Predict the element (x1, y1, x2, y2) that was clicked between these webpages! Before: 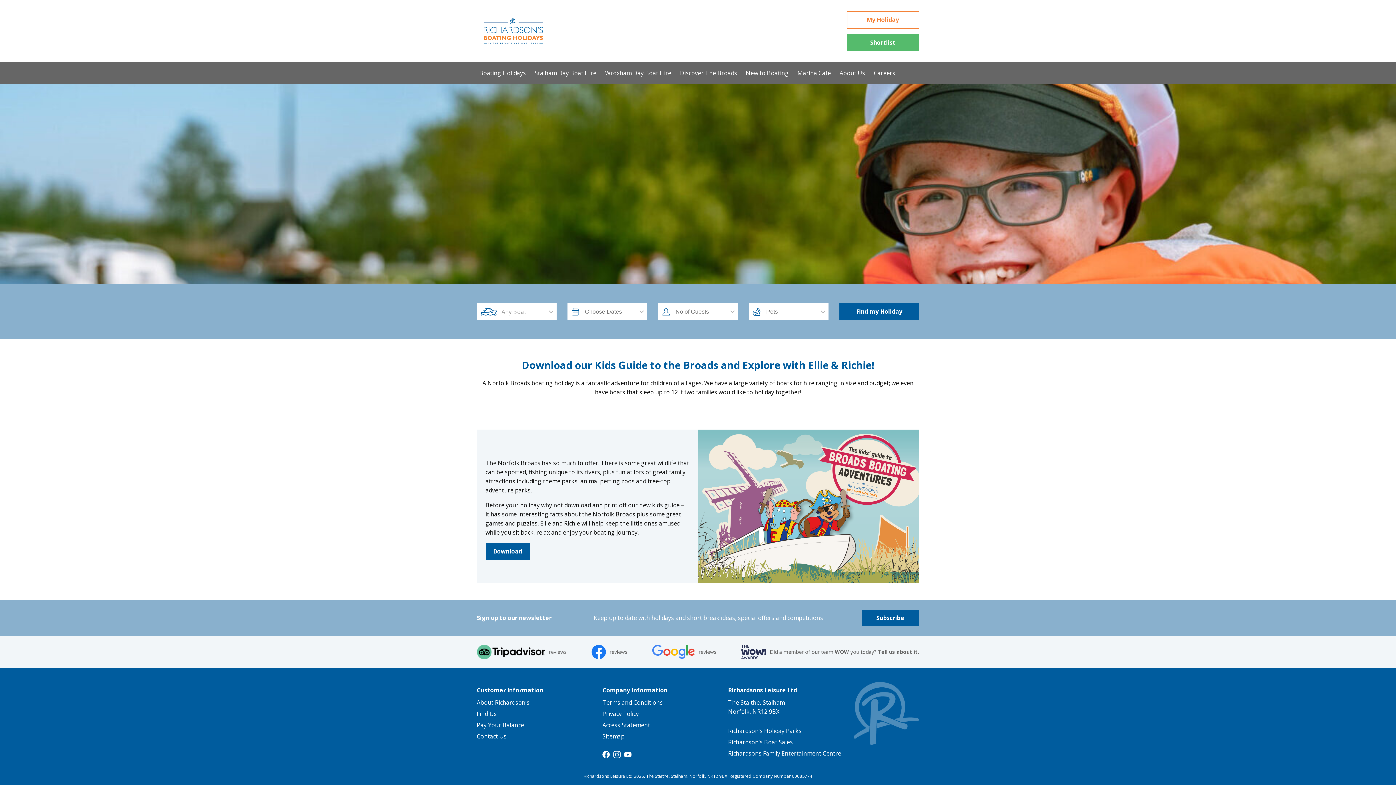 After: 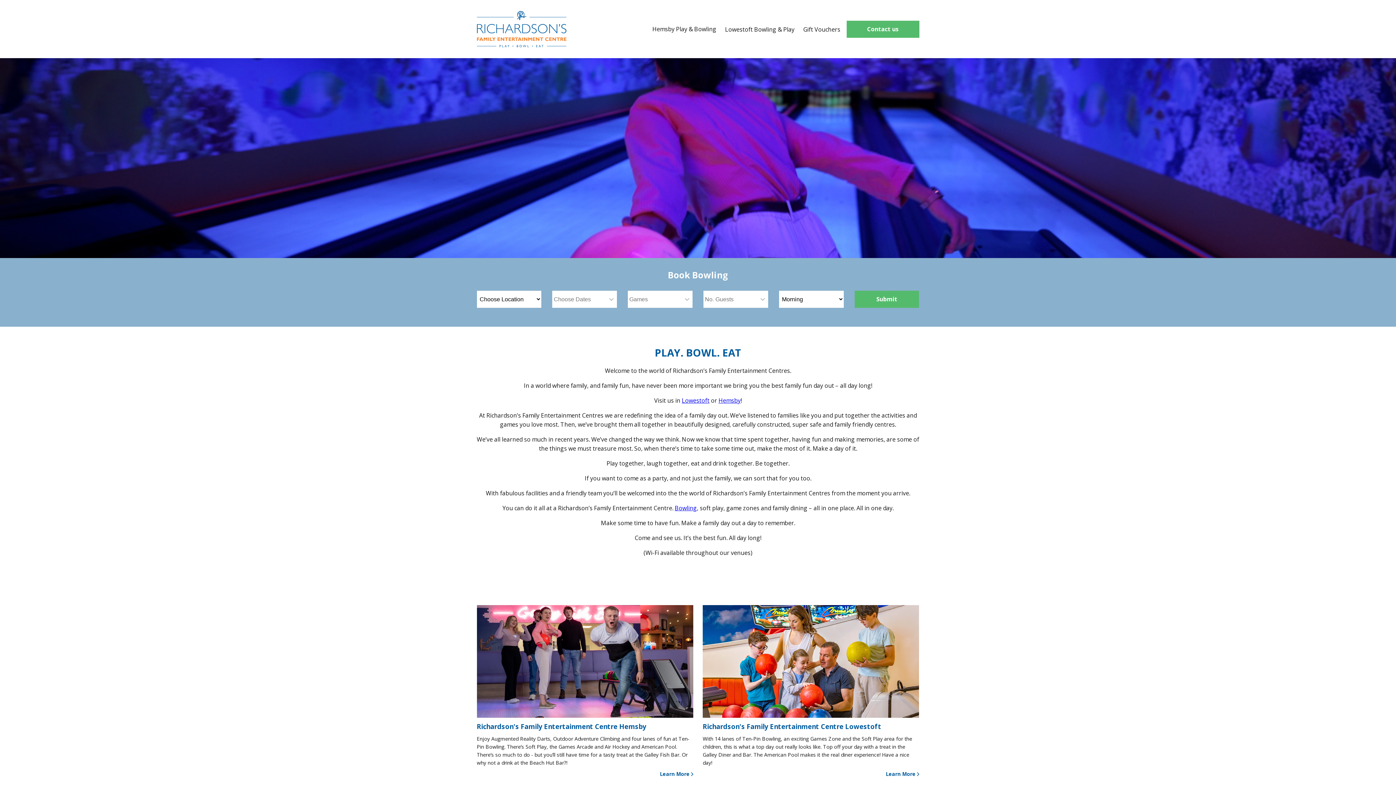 Action: bbox: (728, 748, 853, 759) label: Richardsons Family Entertainment Centre